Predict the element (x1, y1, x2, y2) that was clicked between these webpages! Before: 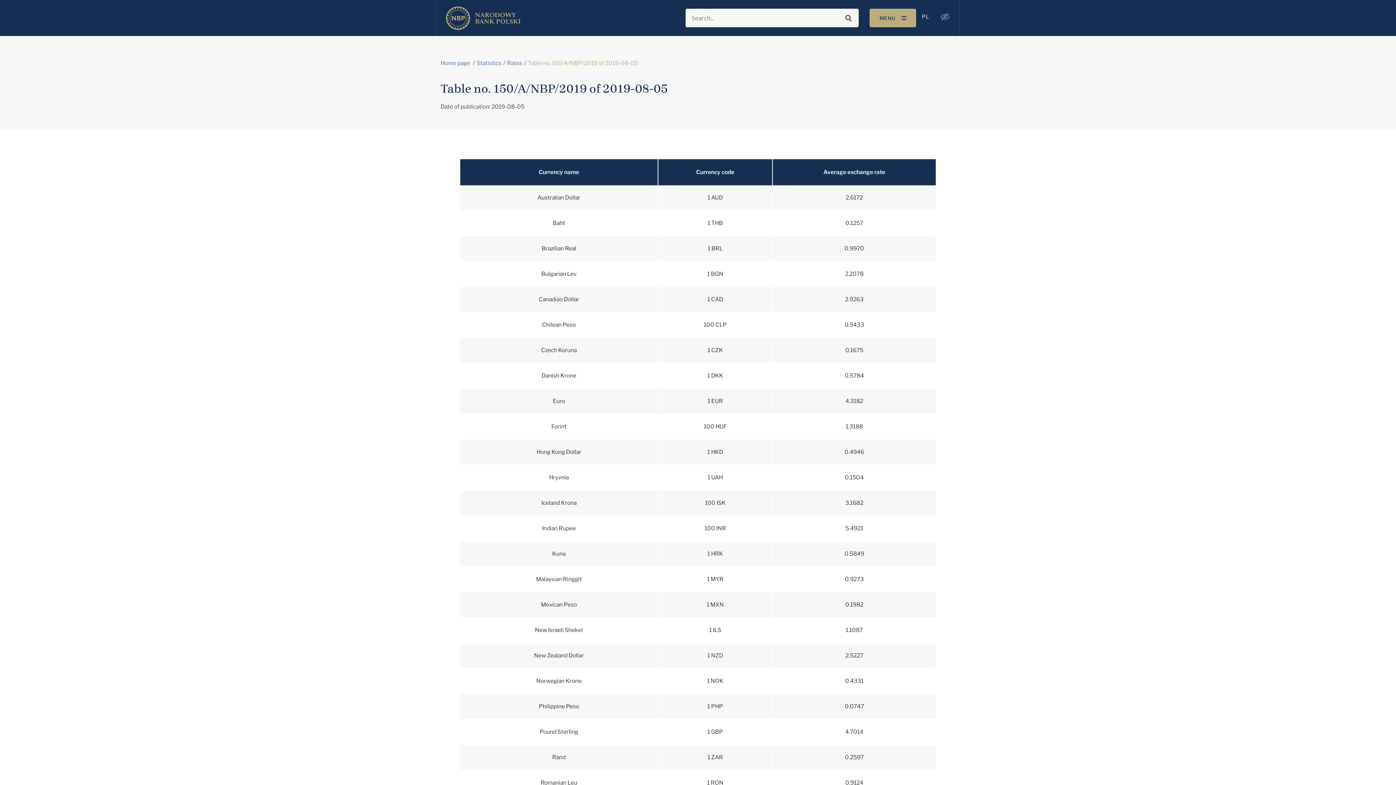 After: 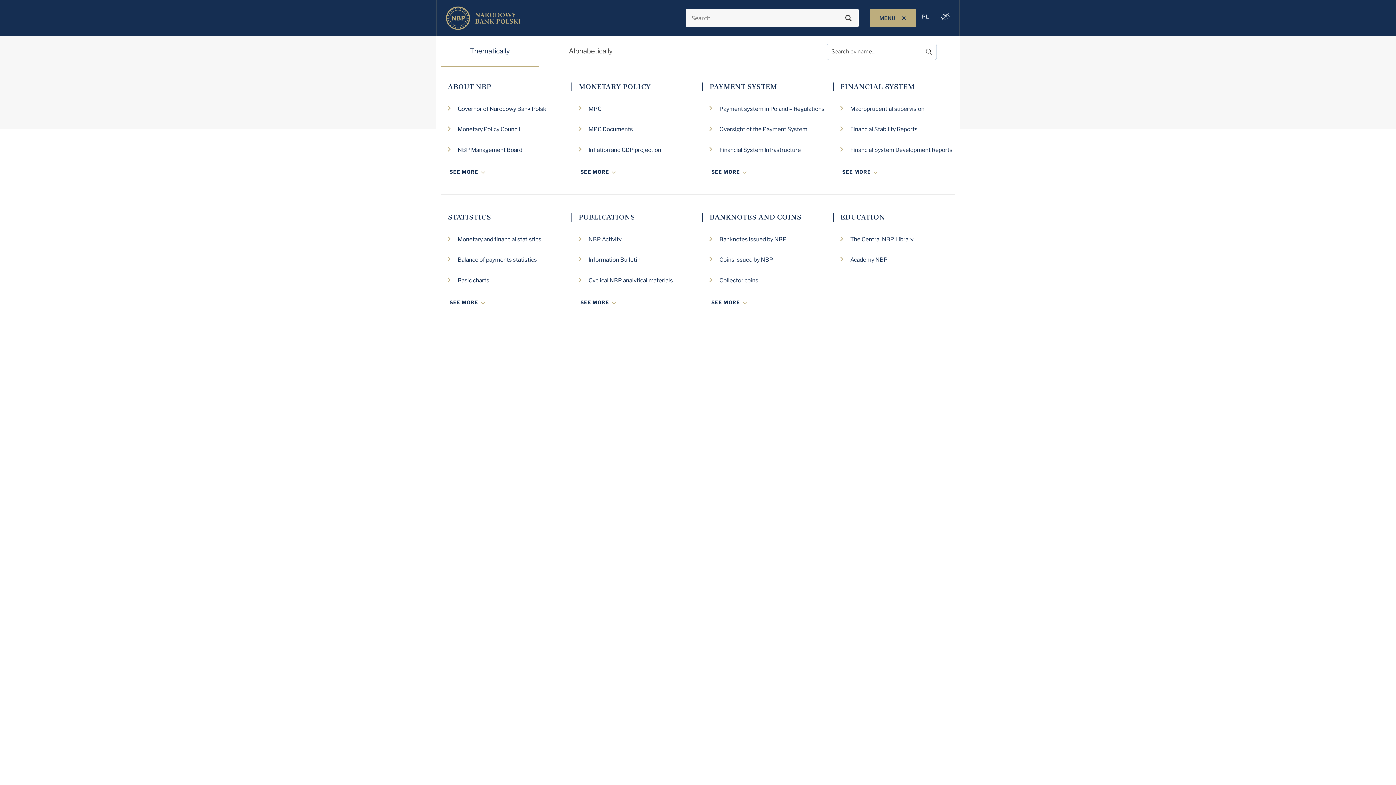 Action: bbox: (869, 8, 916, 27) label: Toggle navigation